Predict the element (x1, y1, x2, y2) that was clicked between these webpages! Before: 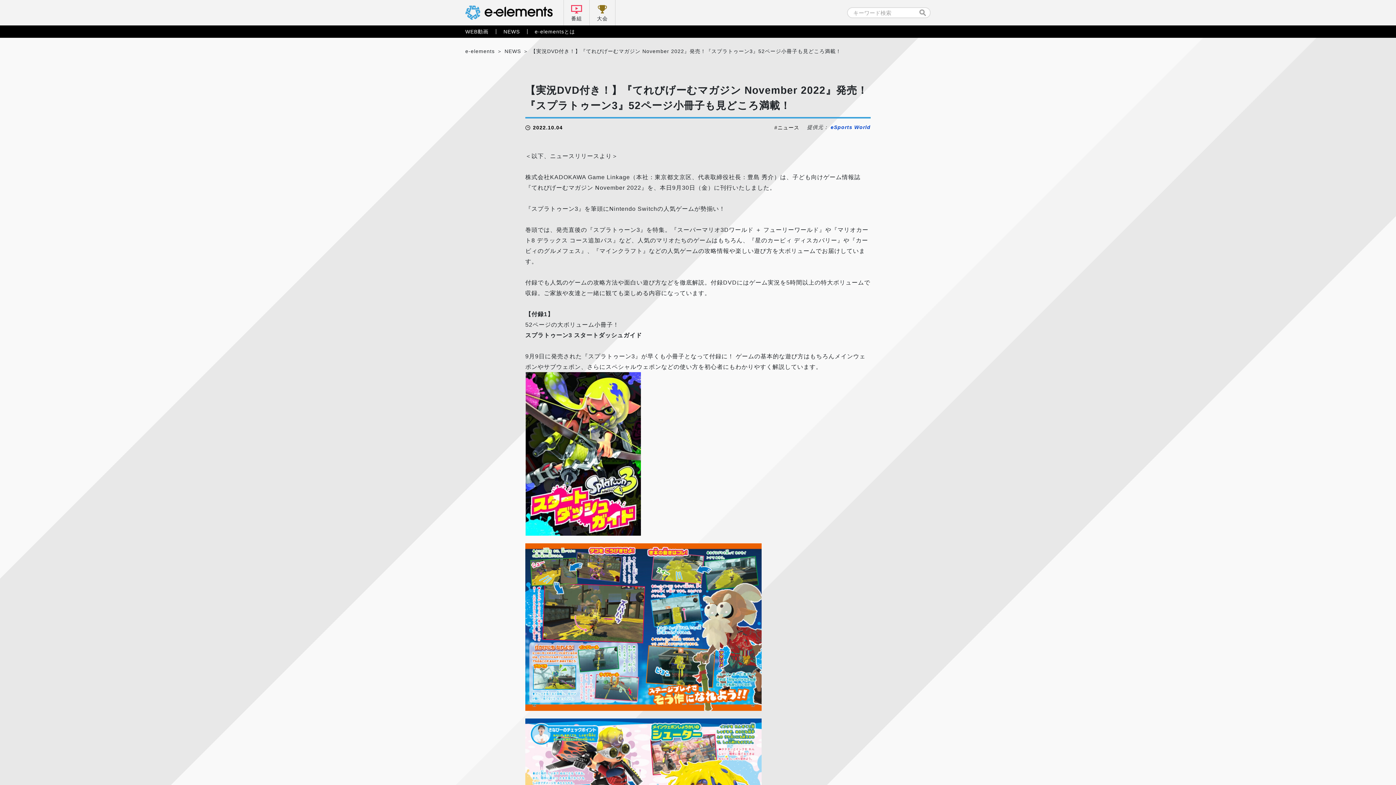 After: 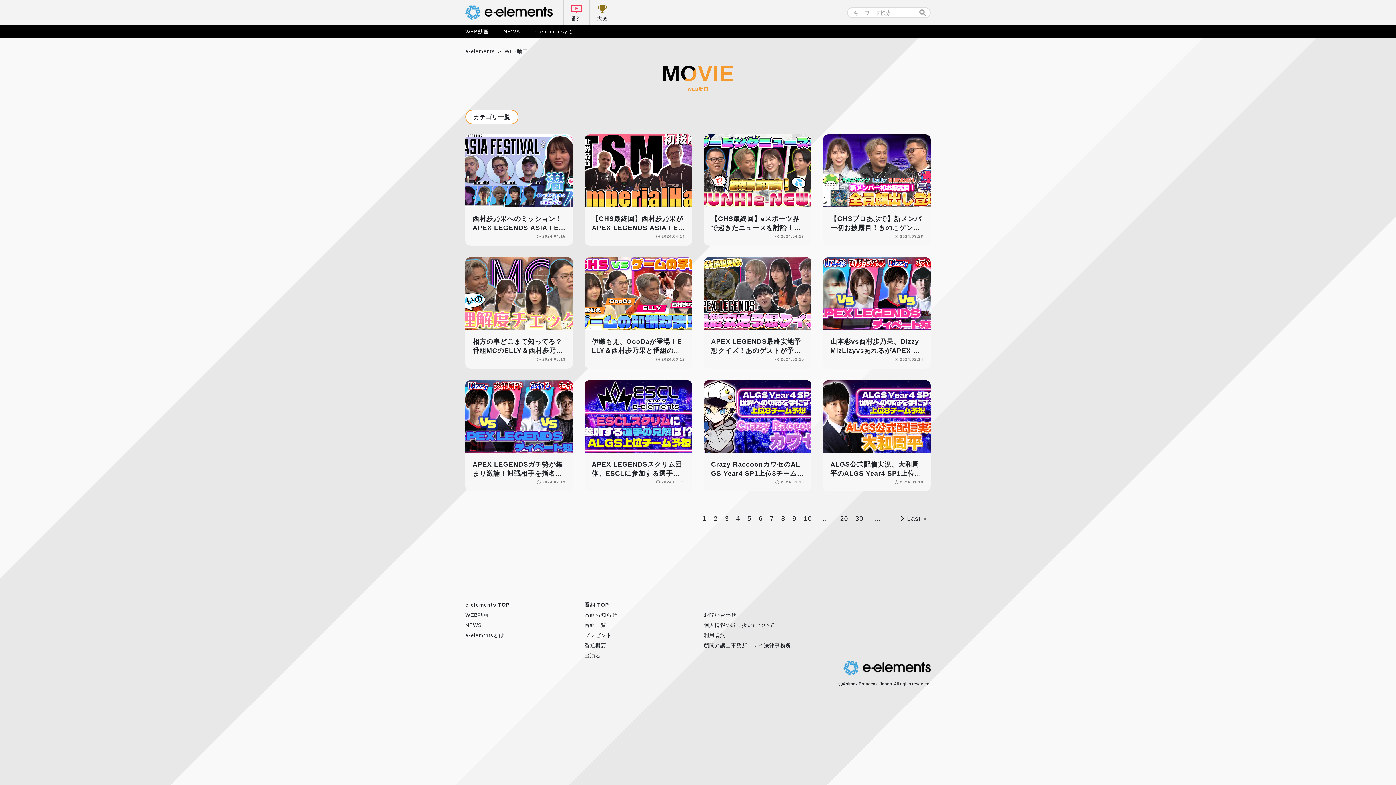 Action: label: WEB動画 bbox: (465, 28, 488, 34)